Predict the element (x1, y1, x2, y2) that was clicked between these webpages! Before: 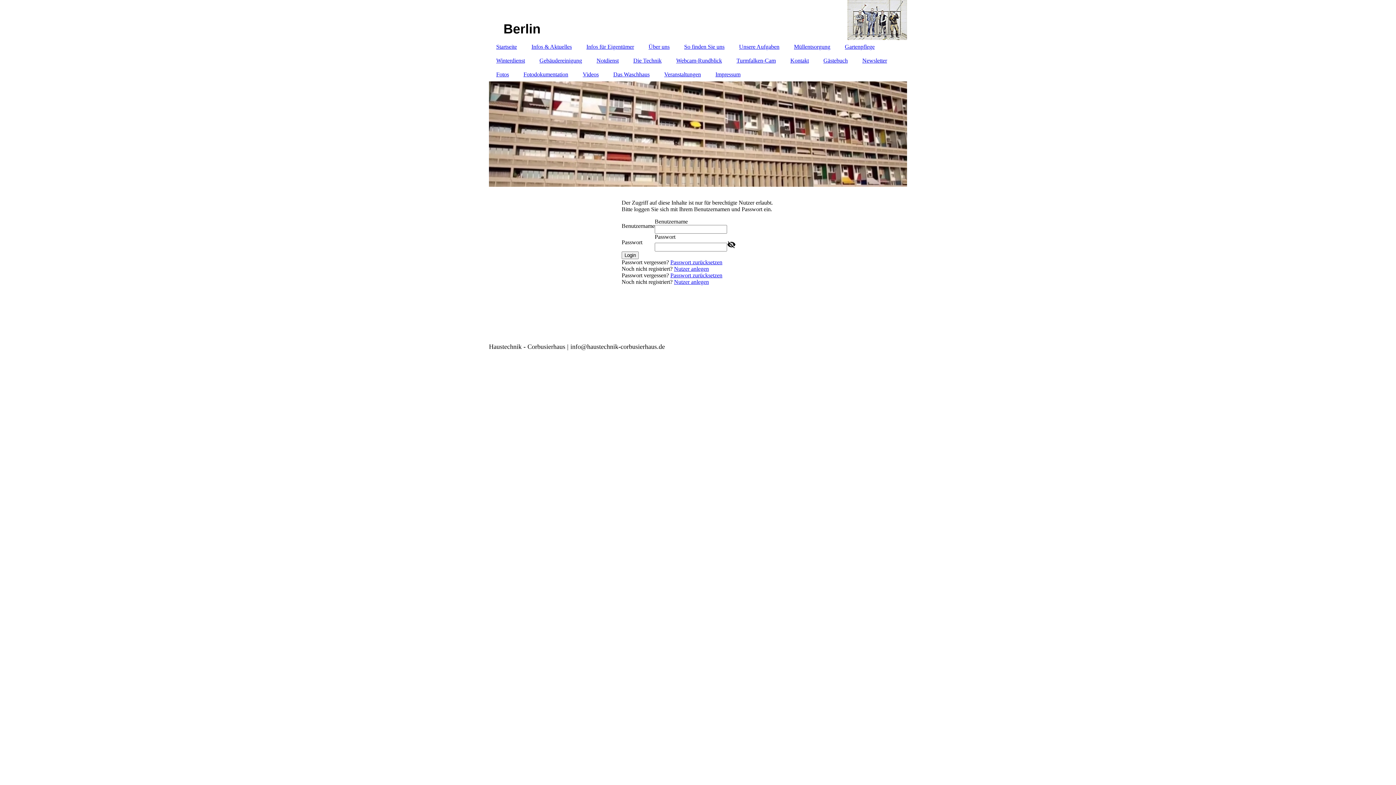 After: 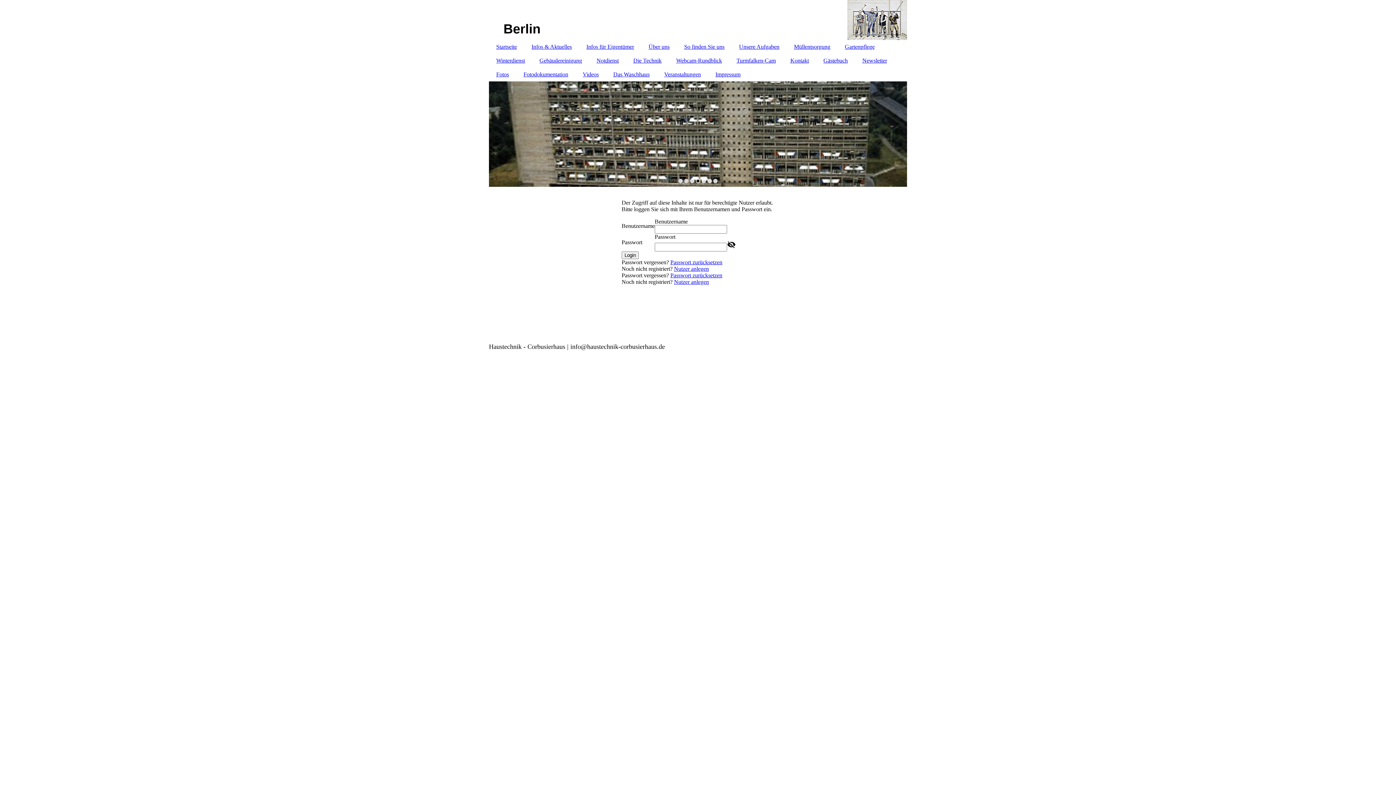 Action: bbox: (696, 178, 700, 183)